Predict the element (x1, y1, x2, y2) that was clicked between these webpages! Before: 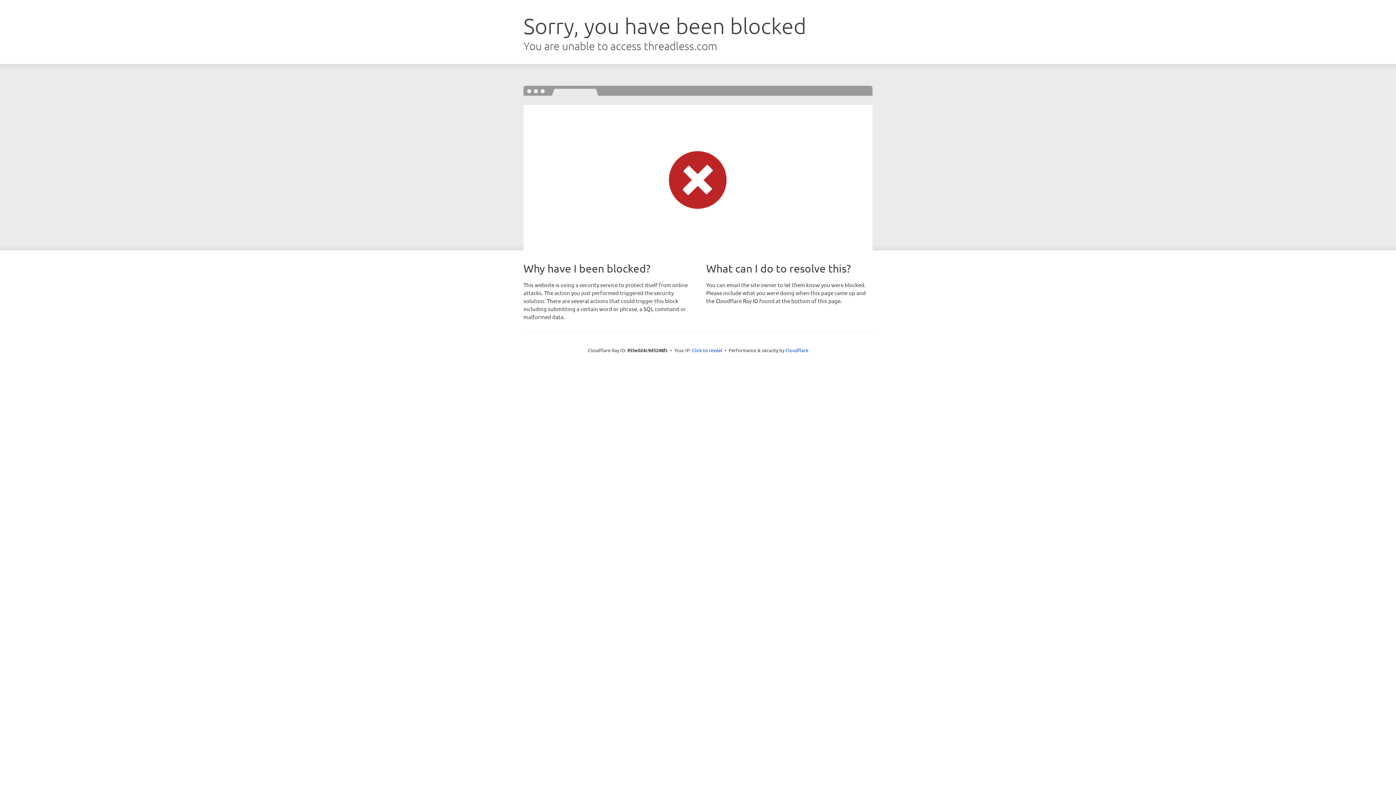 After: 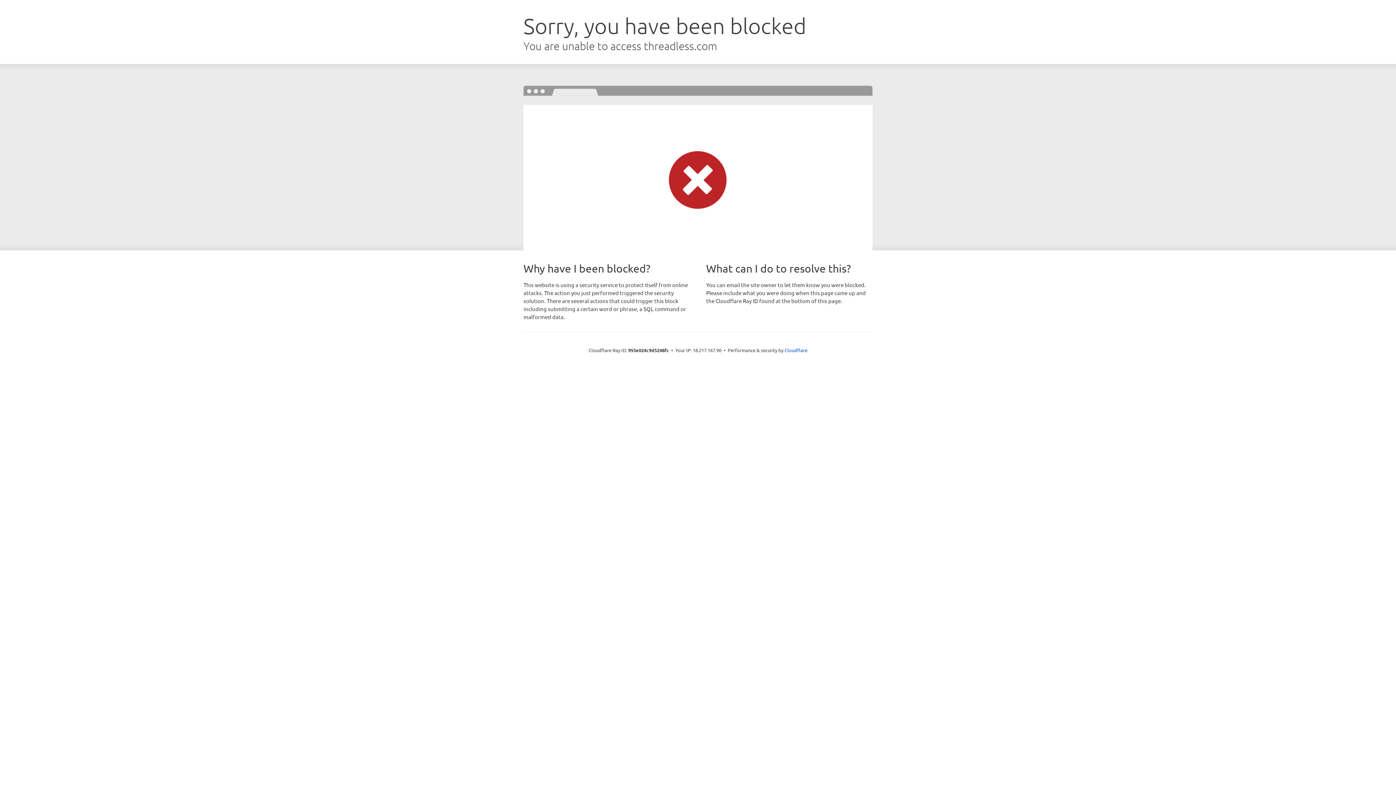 Action: bbox: (692, 346, 722, 353) label: Click to reveal